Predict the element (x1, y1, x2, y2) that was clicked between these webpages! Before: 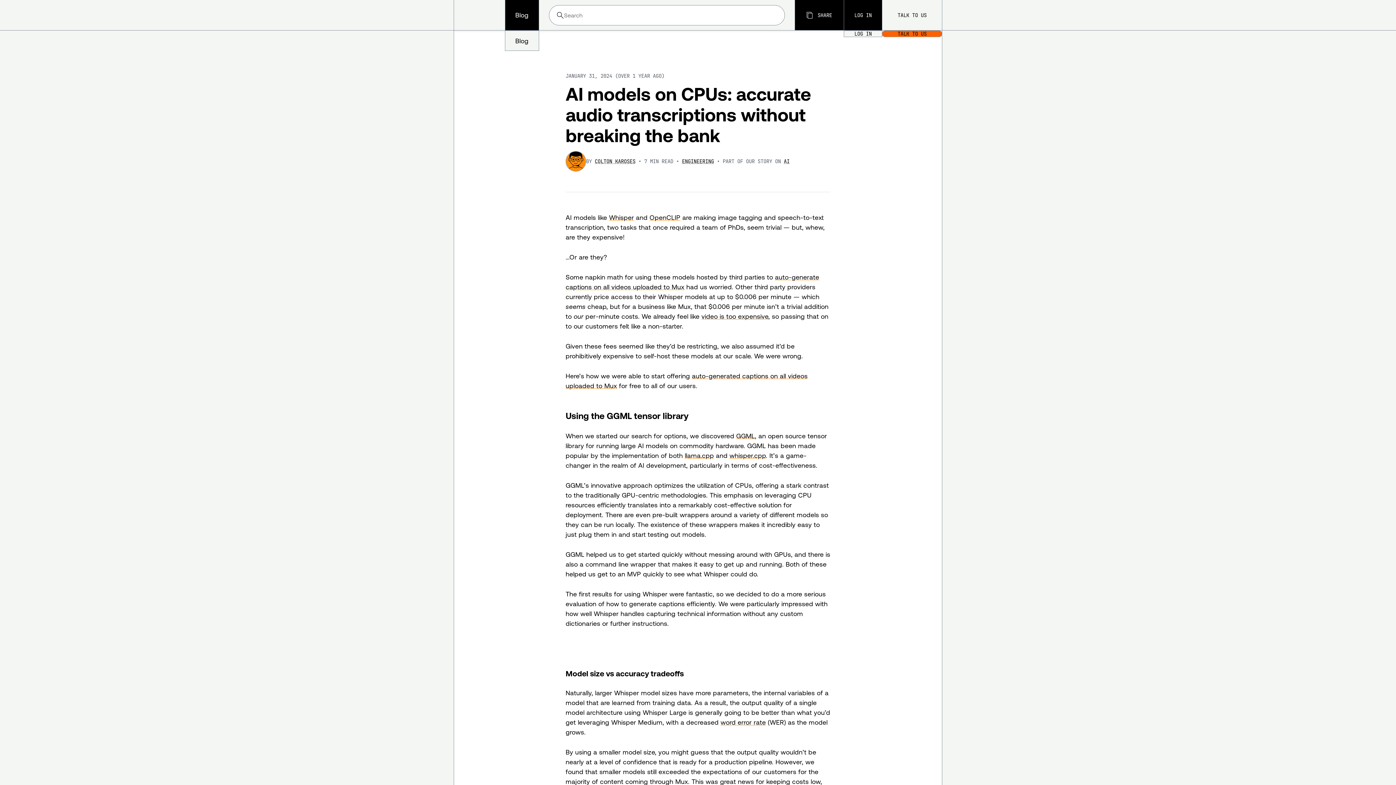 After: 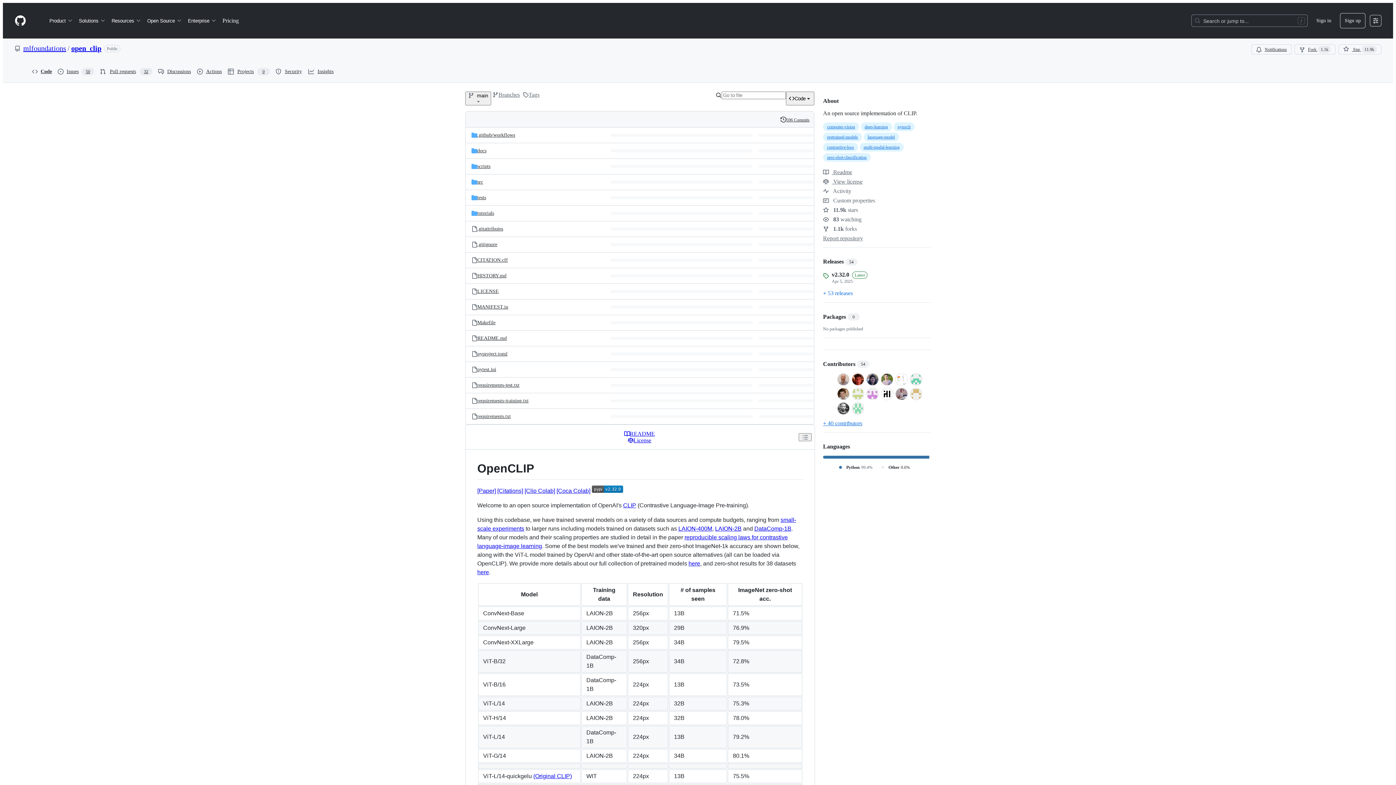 Action: bbox: (649, 213, 680, 221) label: OpenCLIP